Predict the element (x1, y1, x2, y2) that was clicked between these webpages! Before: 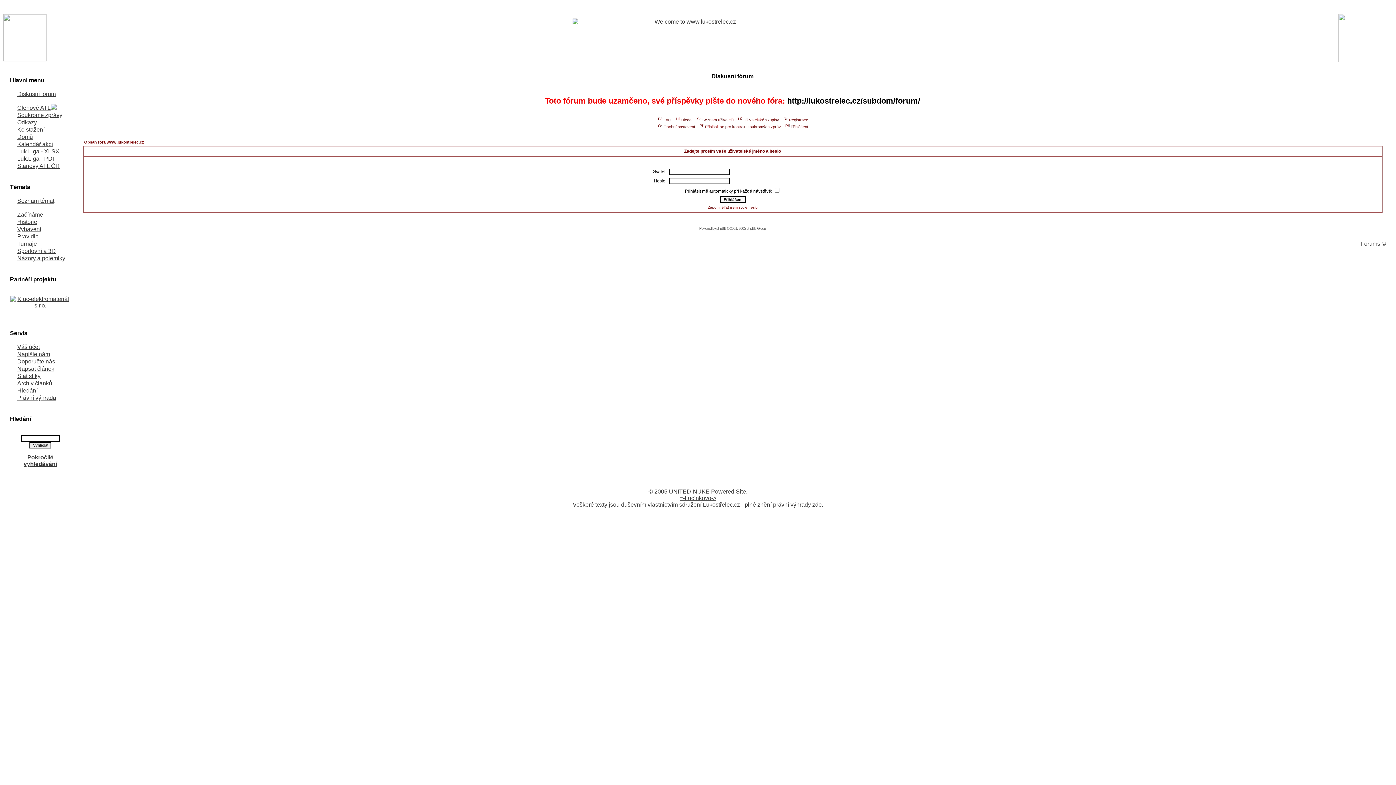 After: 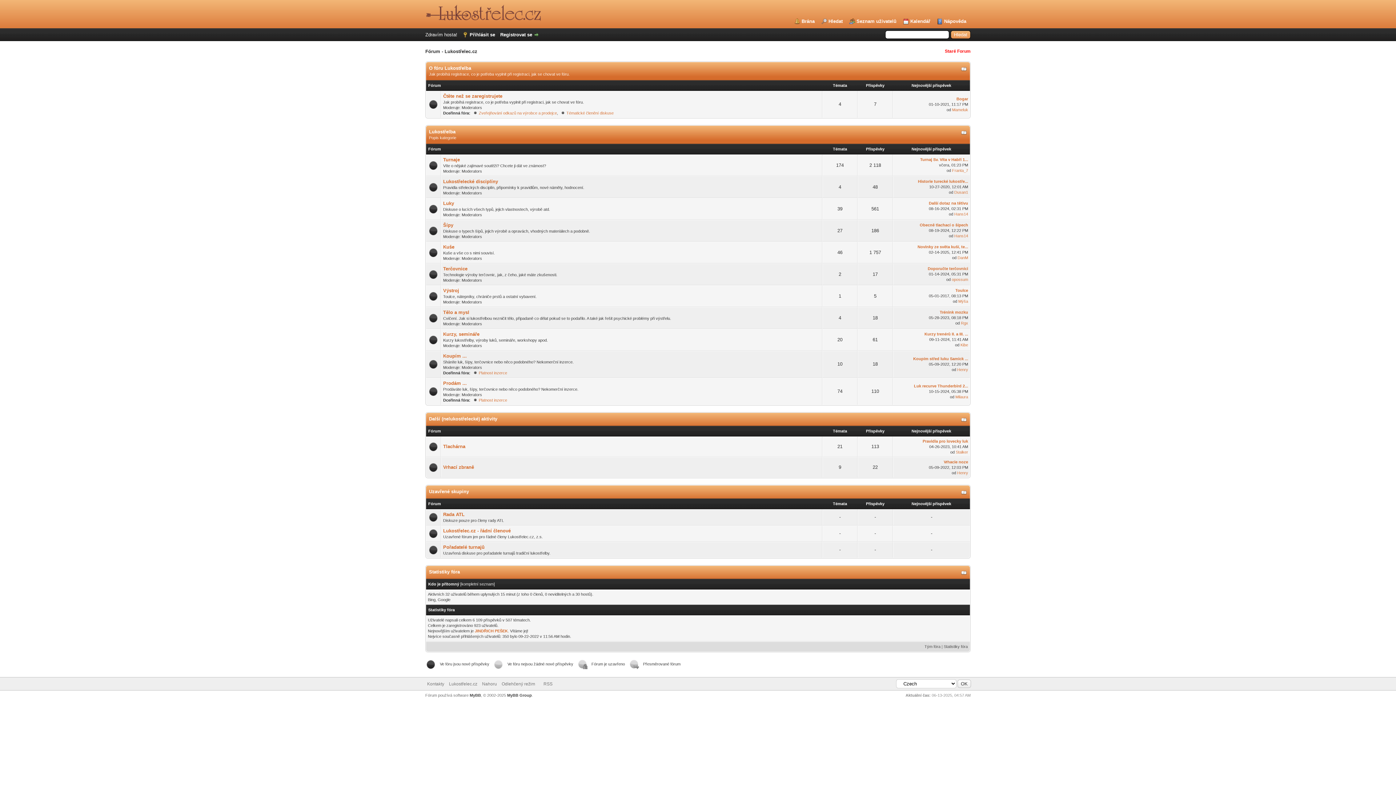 Action: label: http://lukostrelec.cz/subdom/forum/ bbox: (787, 96, 920, 105)